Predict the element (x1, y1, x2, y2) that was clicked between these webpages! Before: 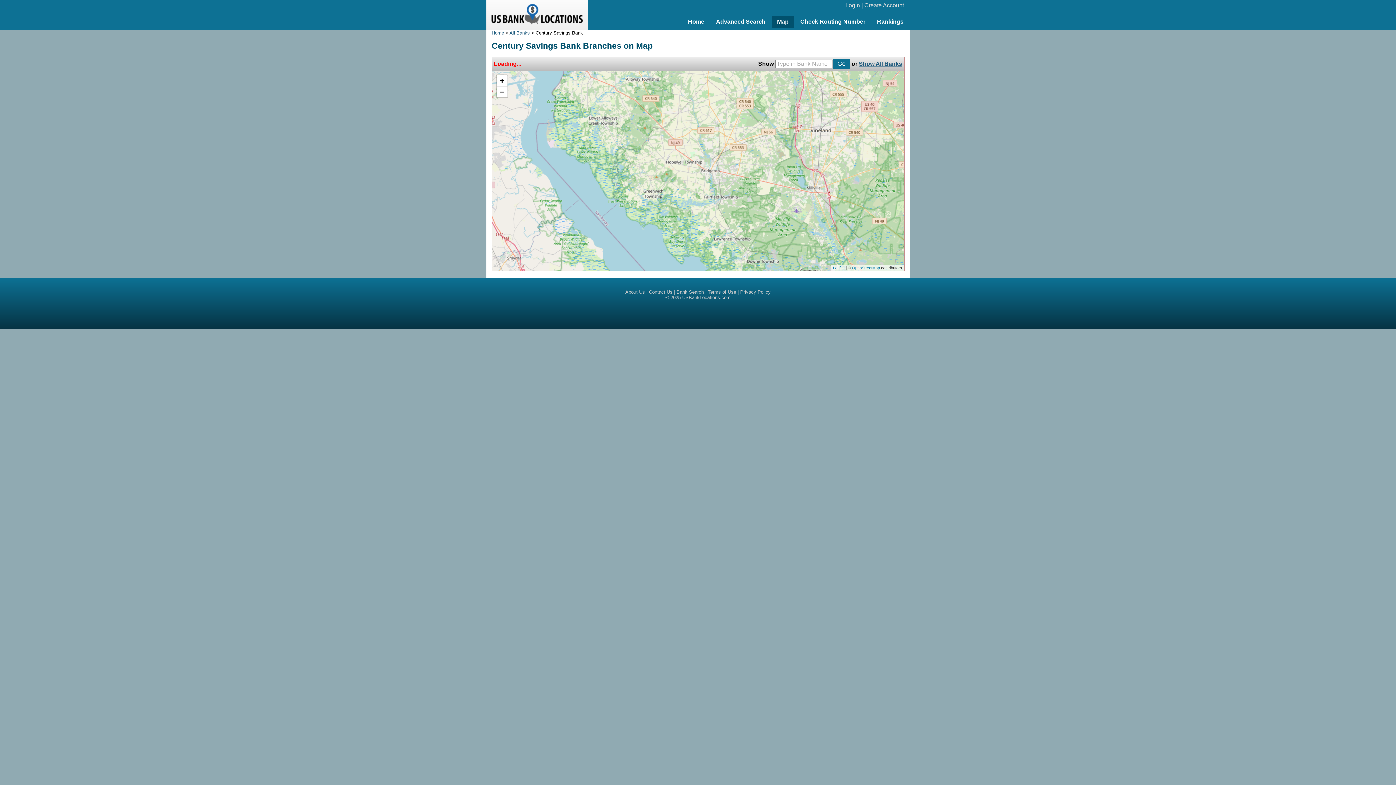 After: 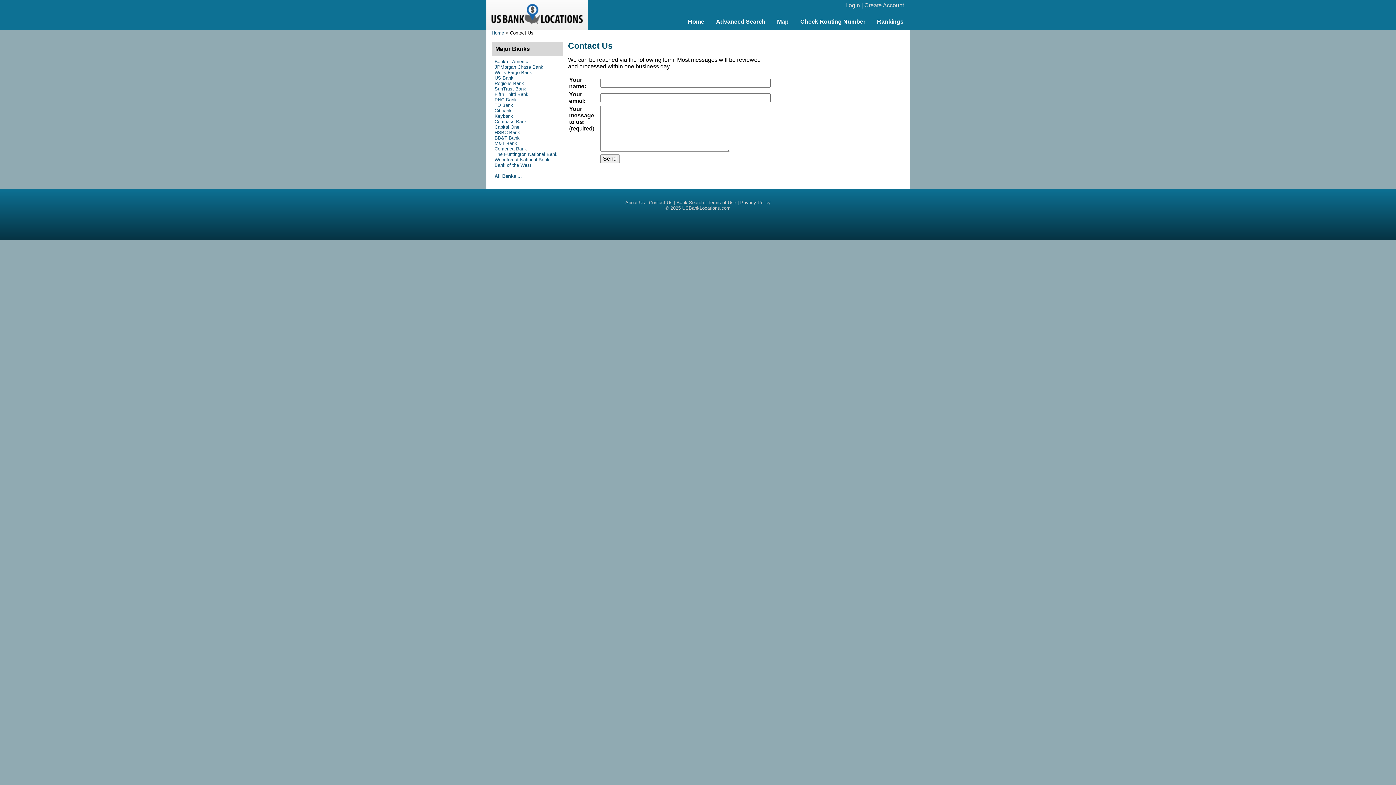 Action: bbox: (649, 289, 672, 294) label: Contact Us